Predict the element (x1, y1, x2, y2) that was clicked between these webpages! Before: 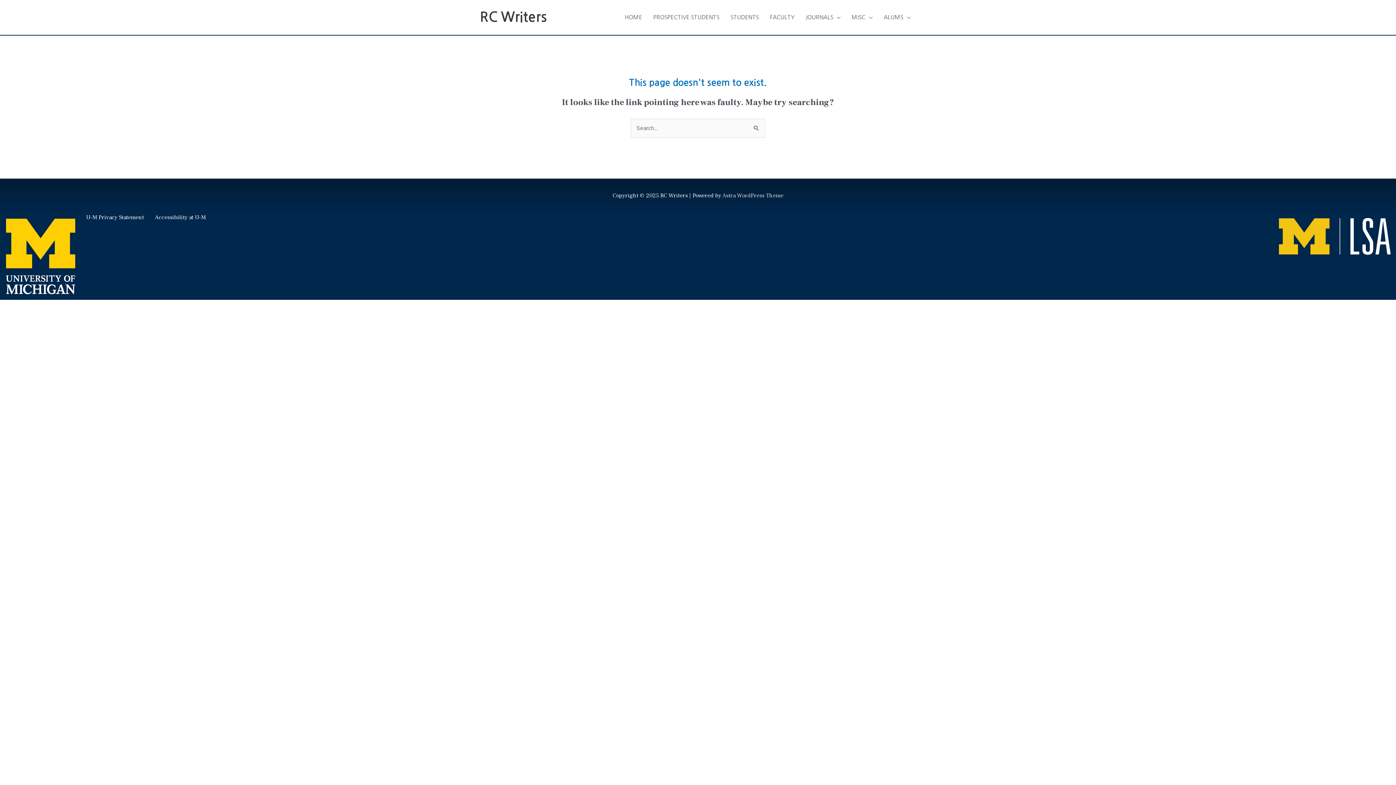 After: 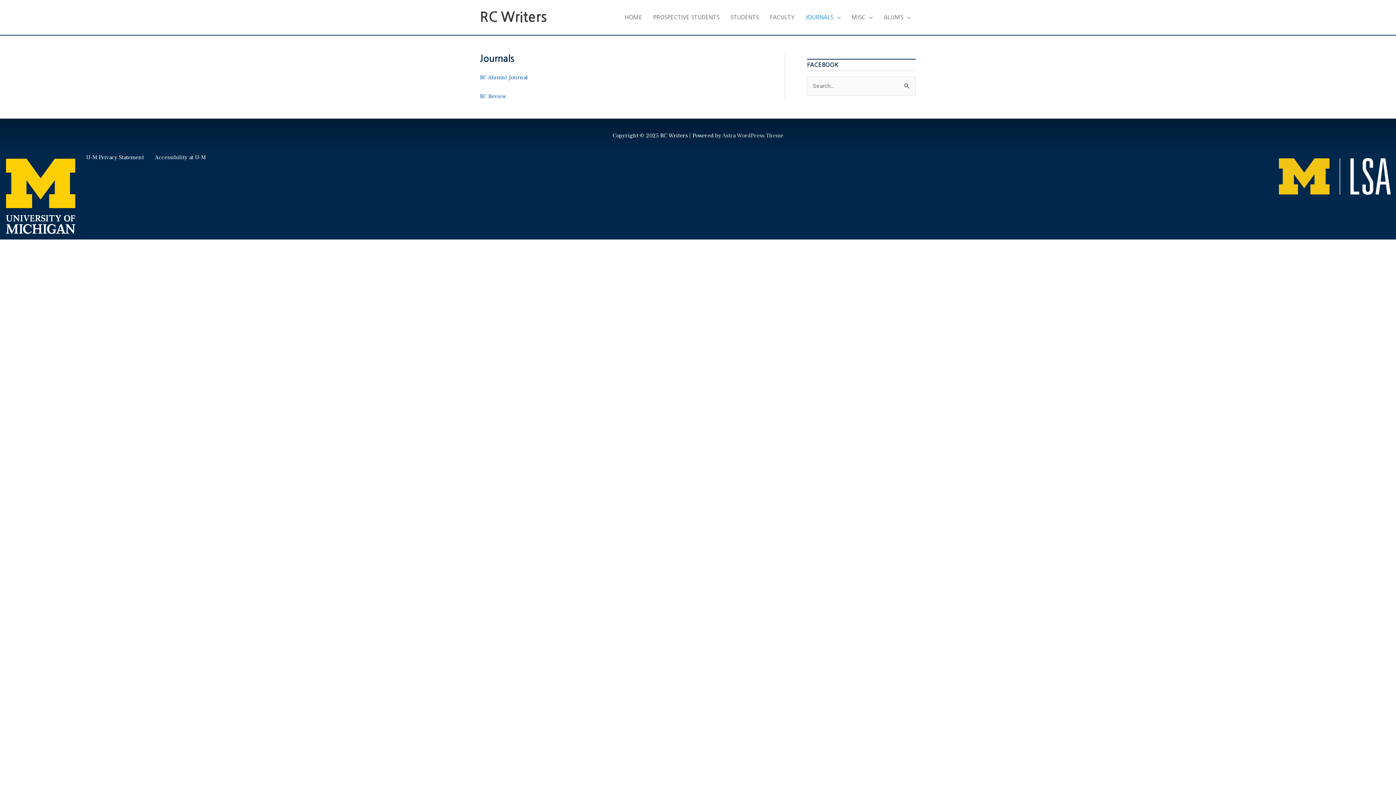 Action: bbox: (800, 6, 846, 28) label: JOURNALS